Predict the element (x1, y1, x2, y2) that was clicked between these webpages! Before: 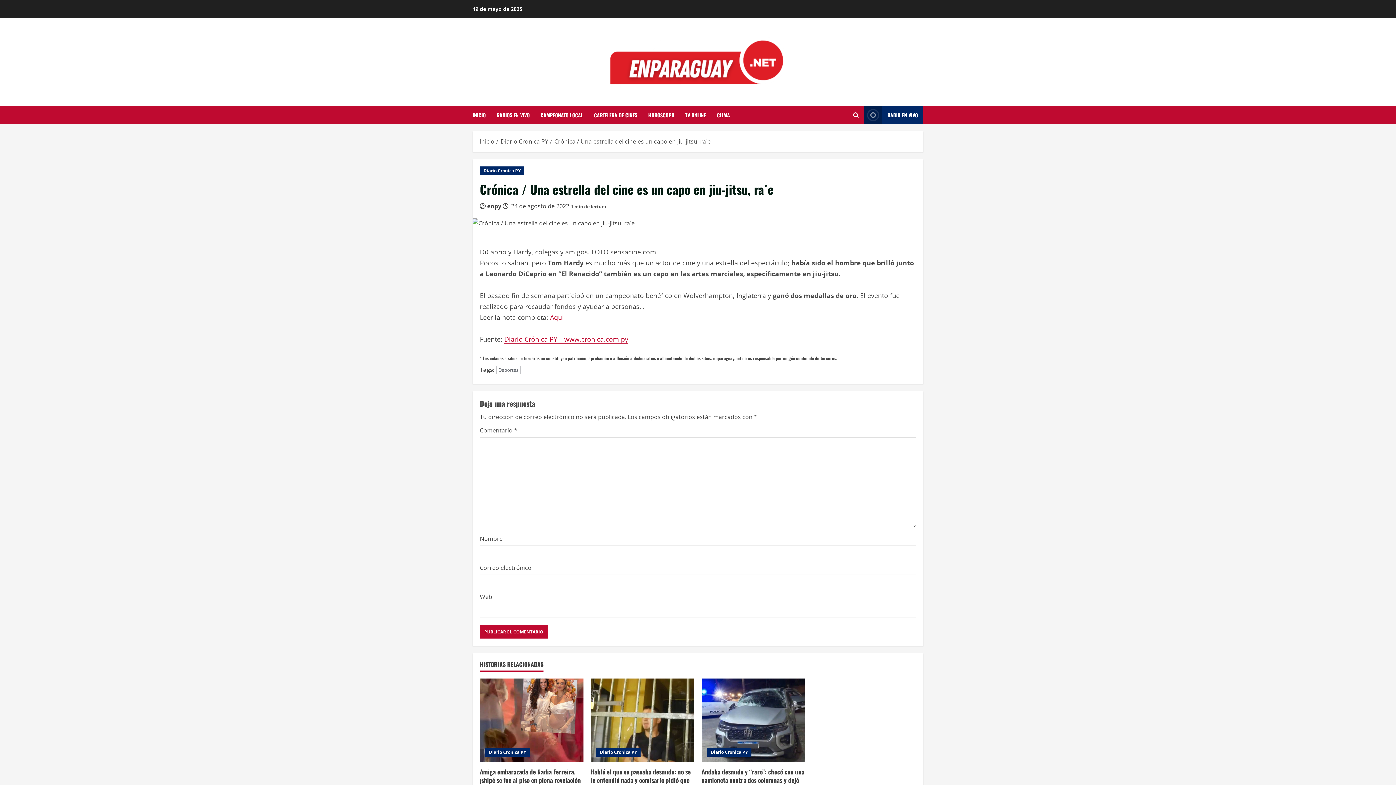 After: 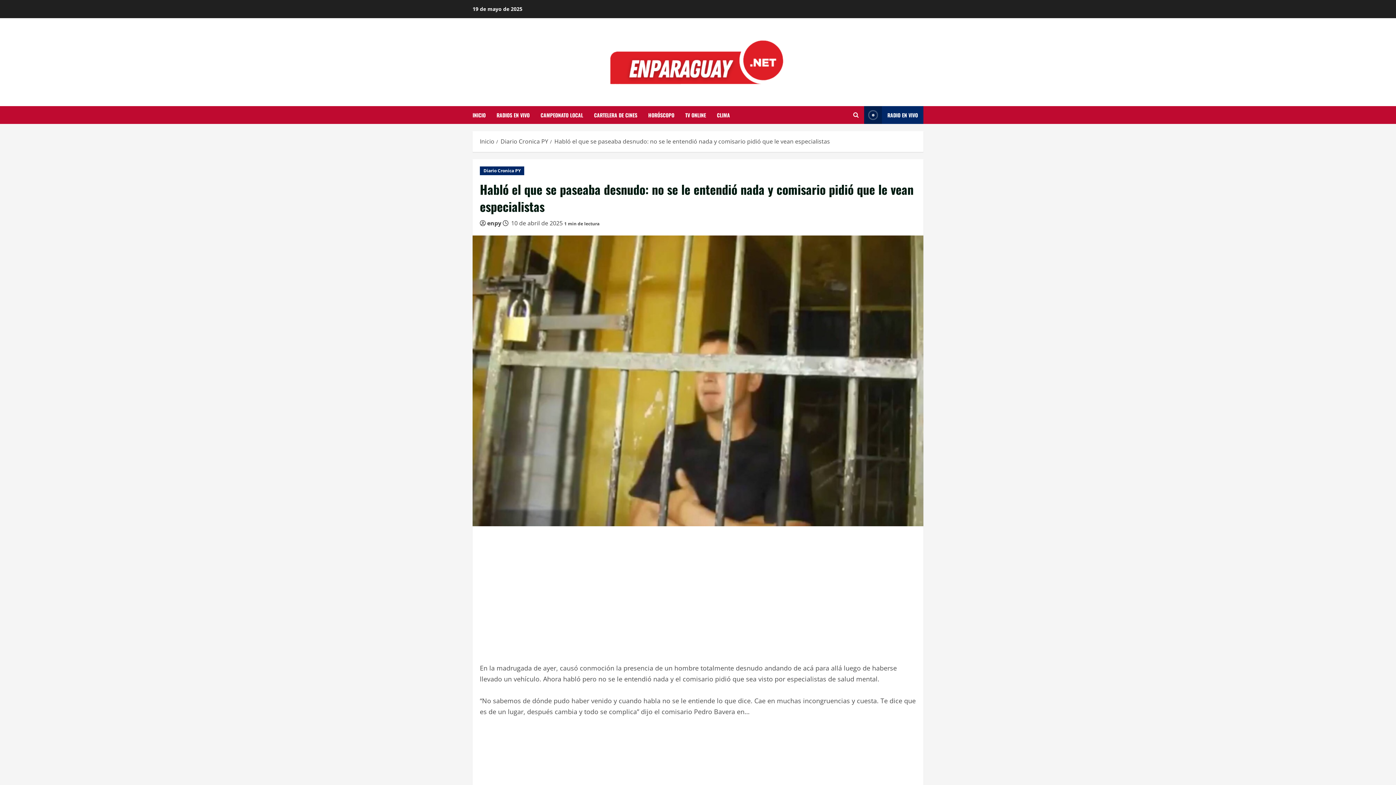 Action: bbox: (590, 678, 694, 762) label: Habló el que se paseaba desnudo: no se le entendió nada y comisario pidió que le vean especialistas